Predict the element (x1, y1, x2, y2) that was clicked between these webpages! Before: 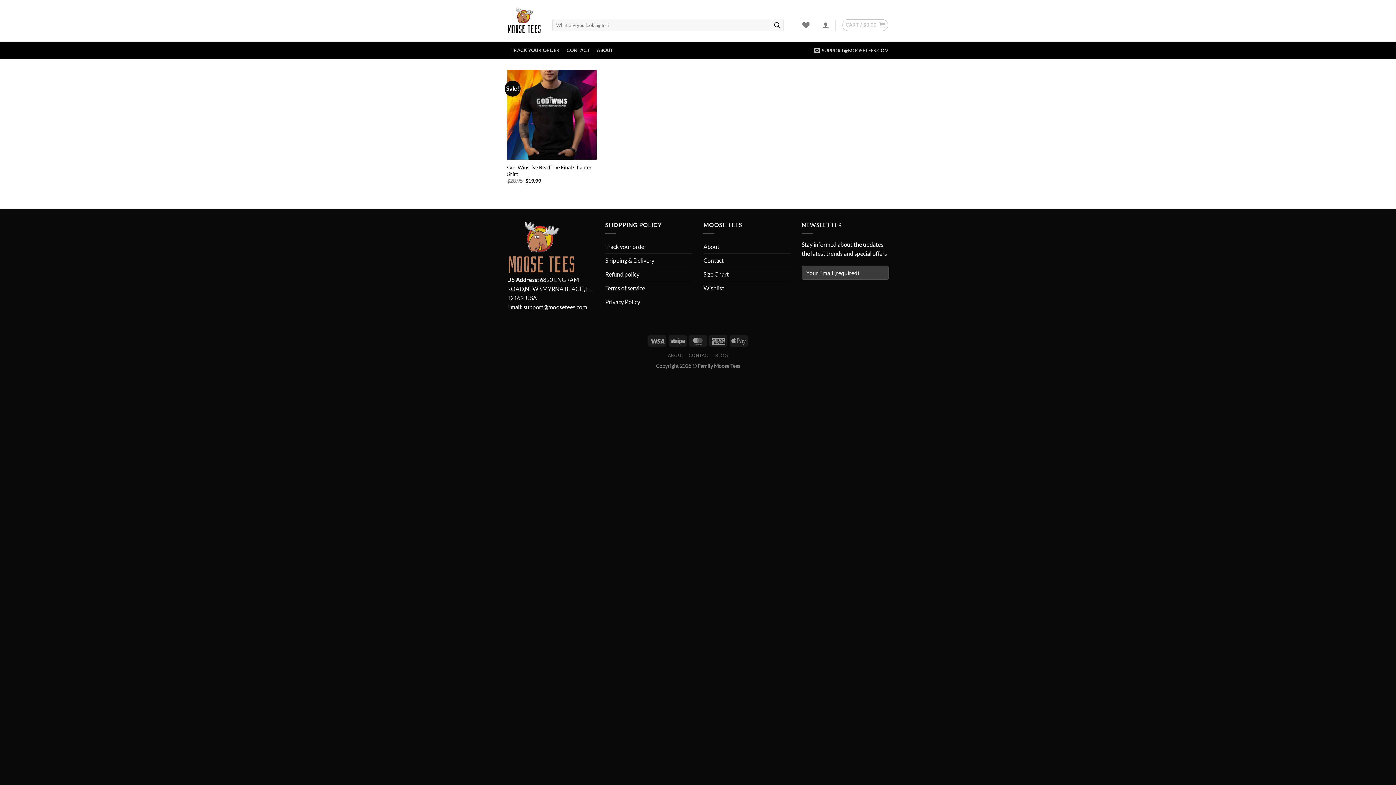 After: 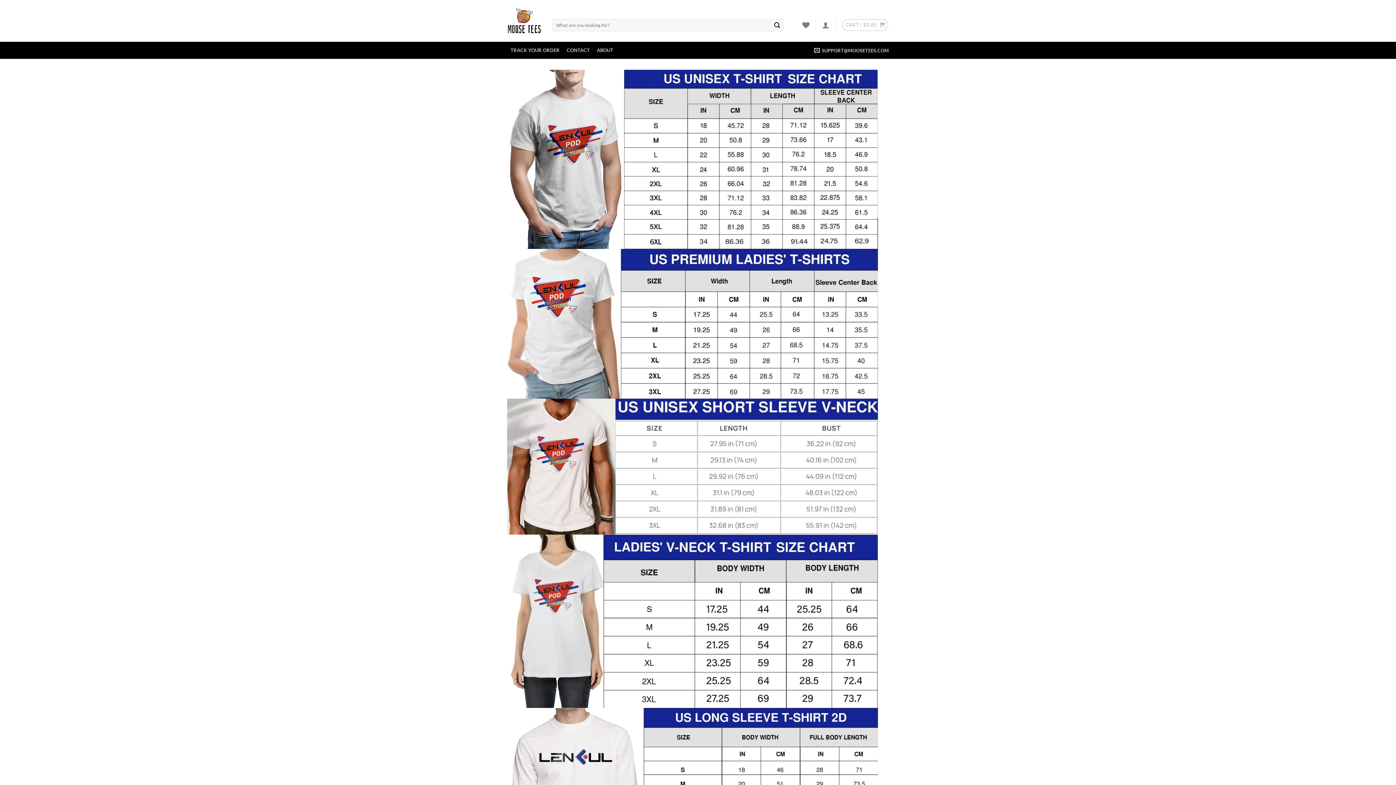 Action: label: Size Chart bbox: (703, 267, 729, 281)